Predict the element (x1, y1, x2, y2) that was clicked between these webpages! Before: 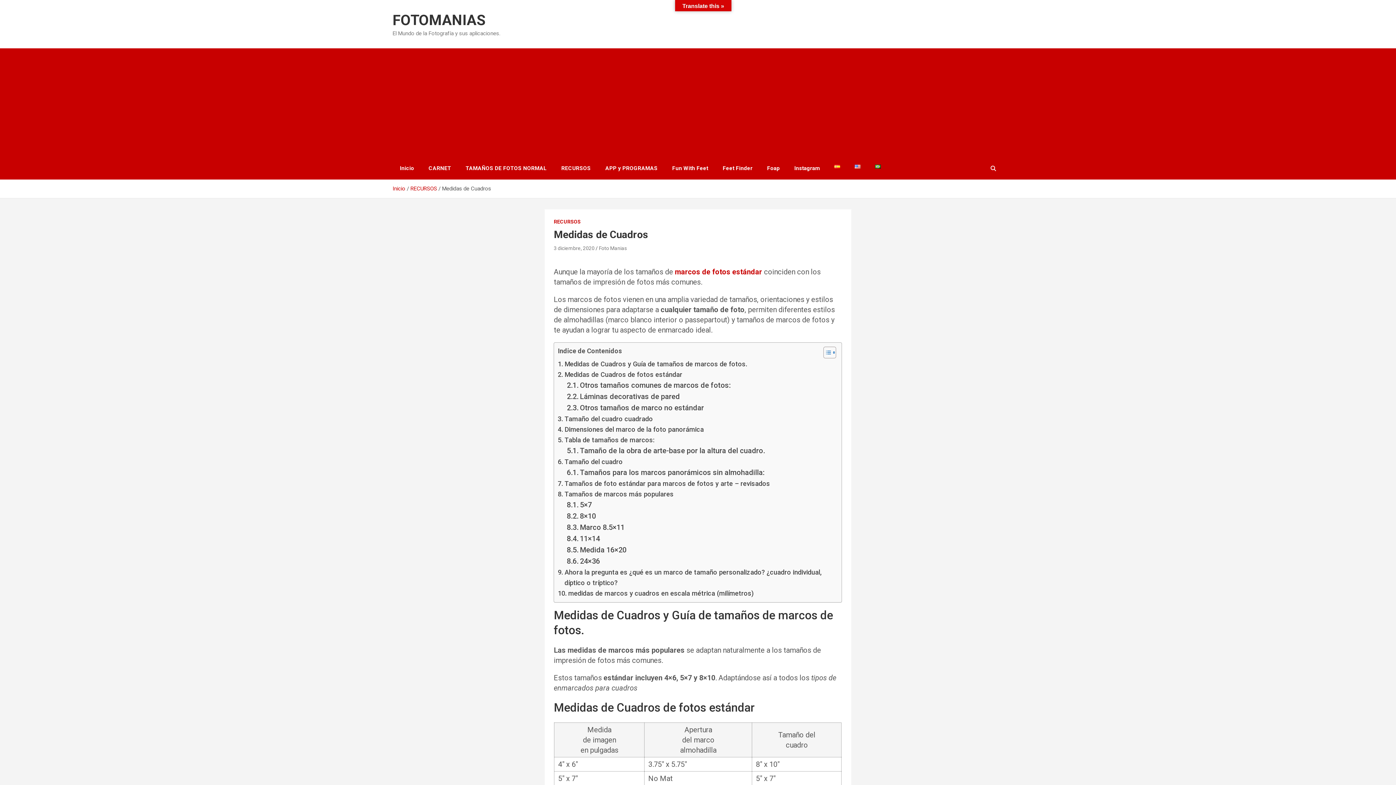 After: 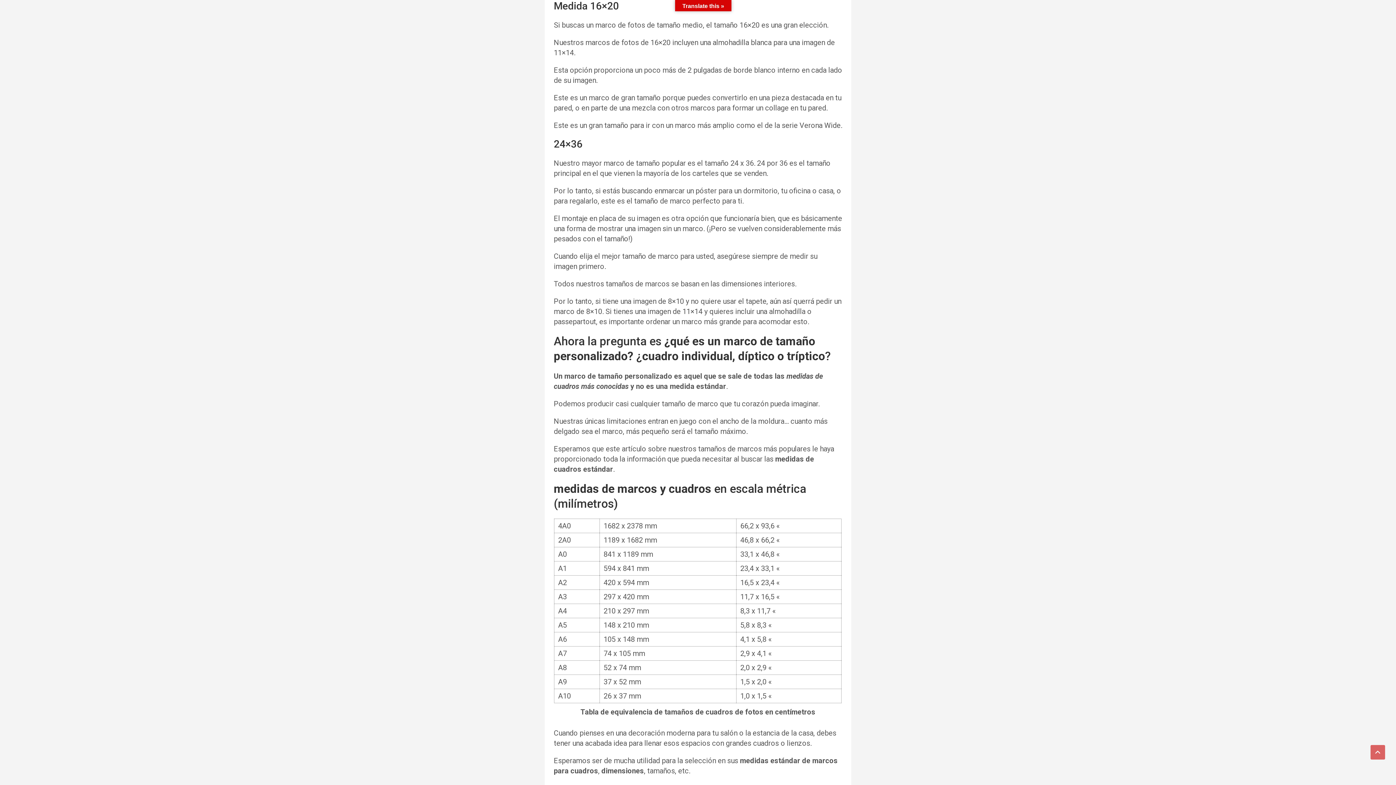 Action: bbox: (566, 544, 626, 556) label: Medida 16×20